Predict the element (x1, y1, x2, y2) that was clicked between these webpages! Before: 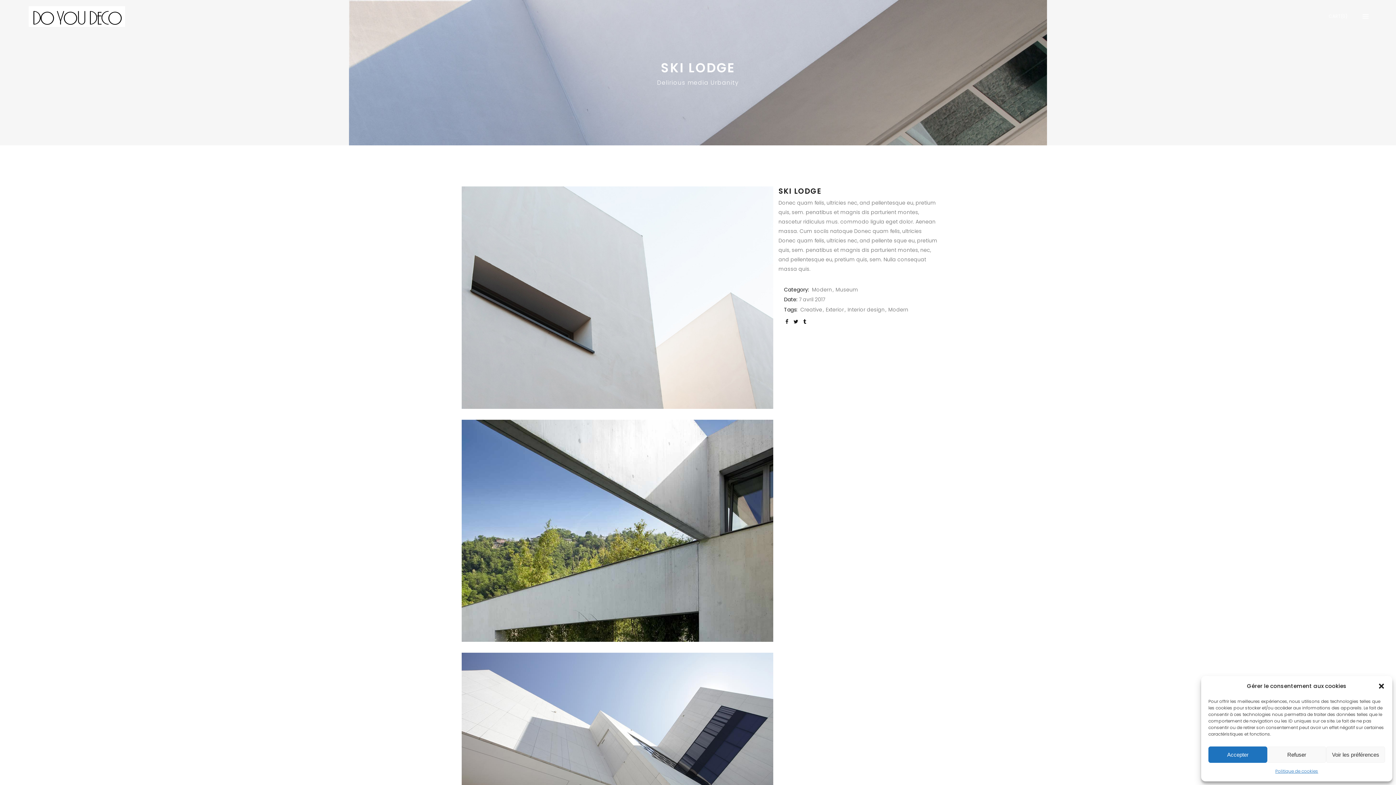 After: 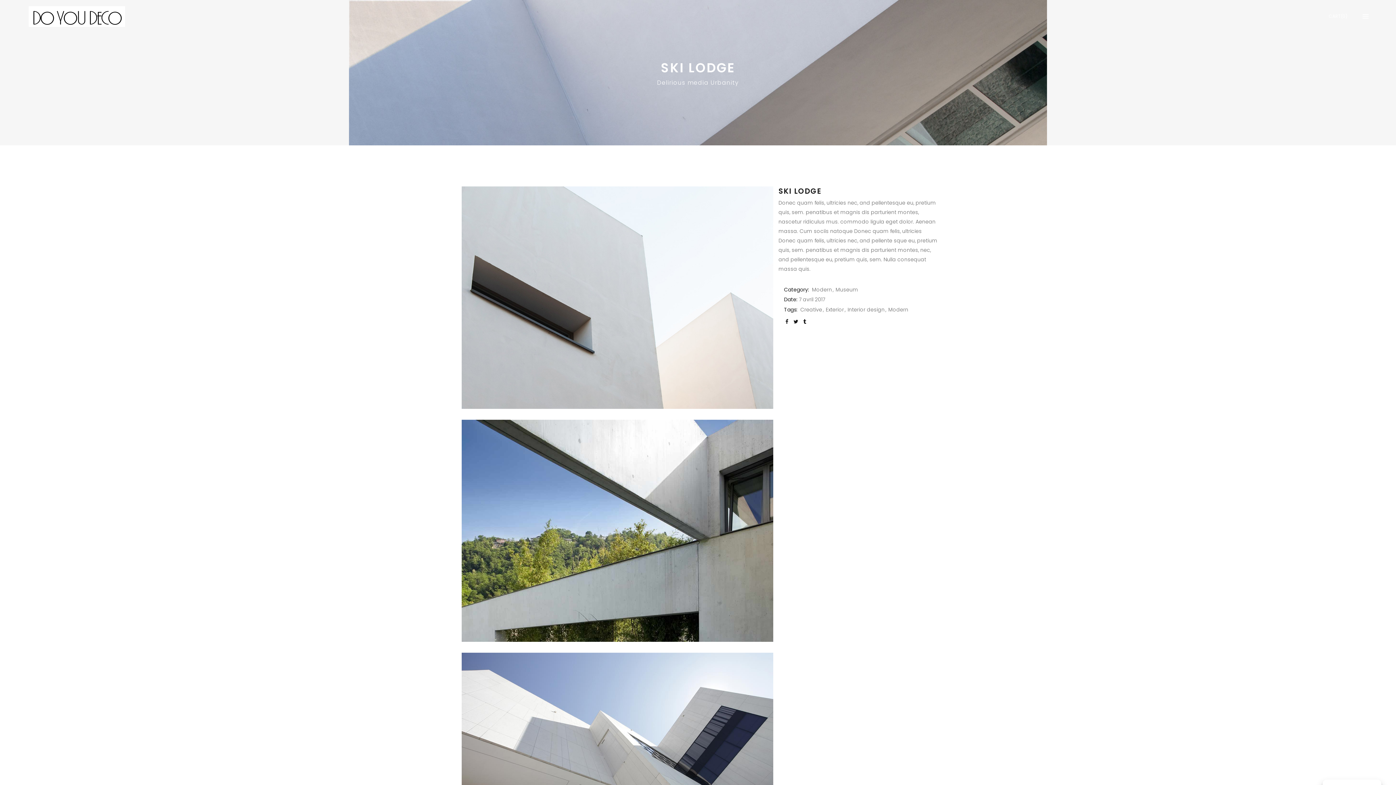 Action: label: Fermer la boîte de dialogue bbox: (1378, 682, 1385, 690)